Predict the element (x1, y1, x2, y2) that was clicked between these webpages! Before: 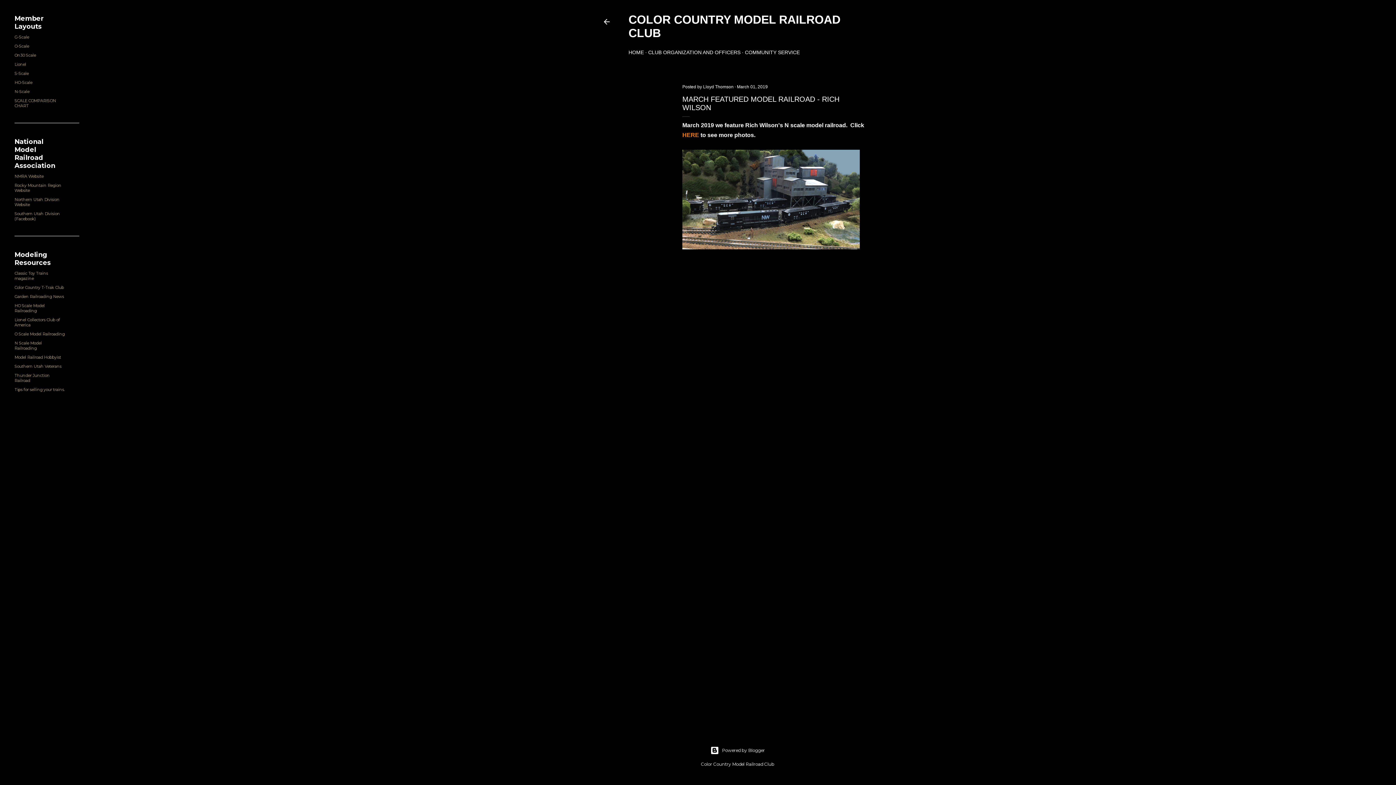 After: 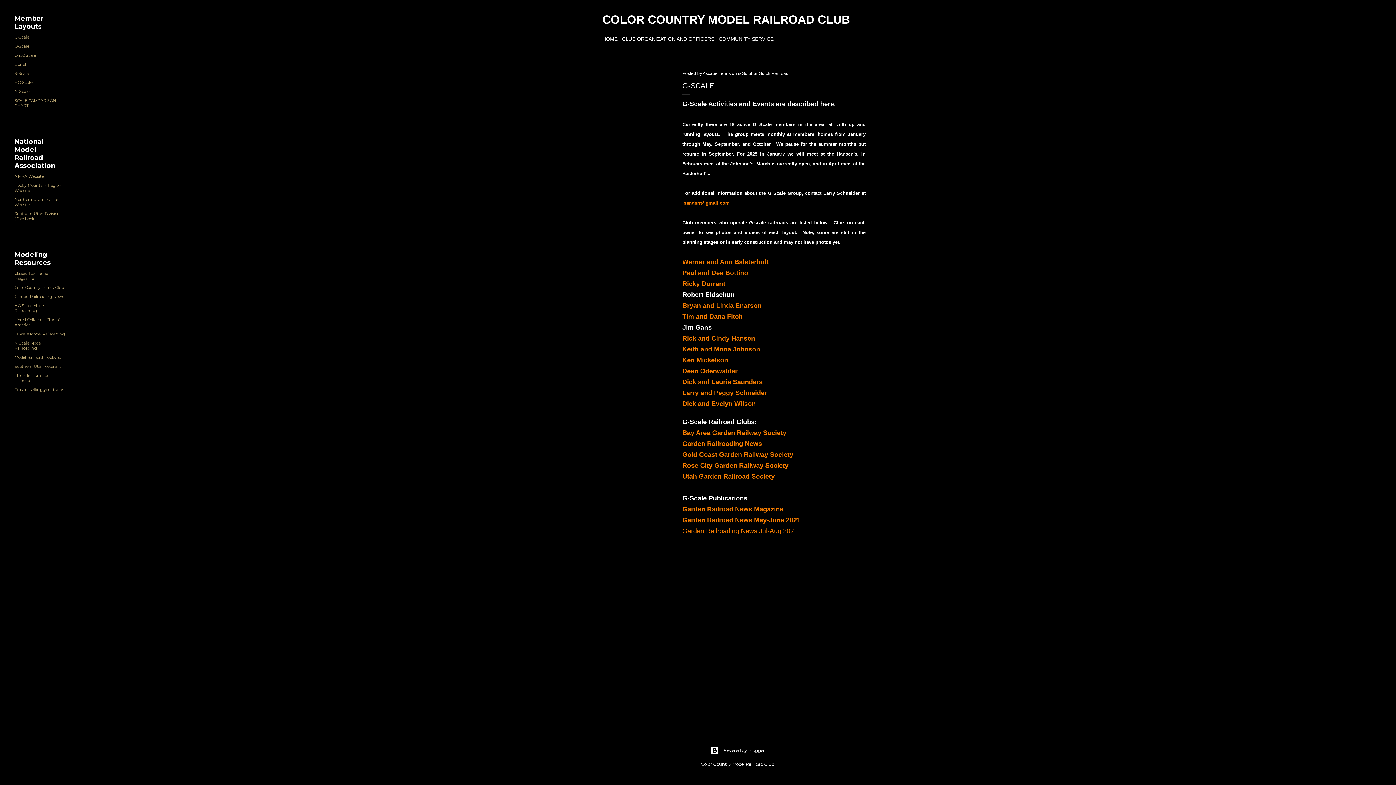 Action: bbox: (14, 34, 29, 39) label: G-Scale